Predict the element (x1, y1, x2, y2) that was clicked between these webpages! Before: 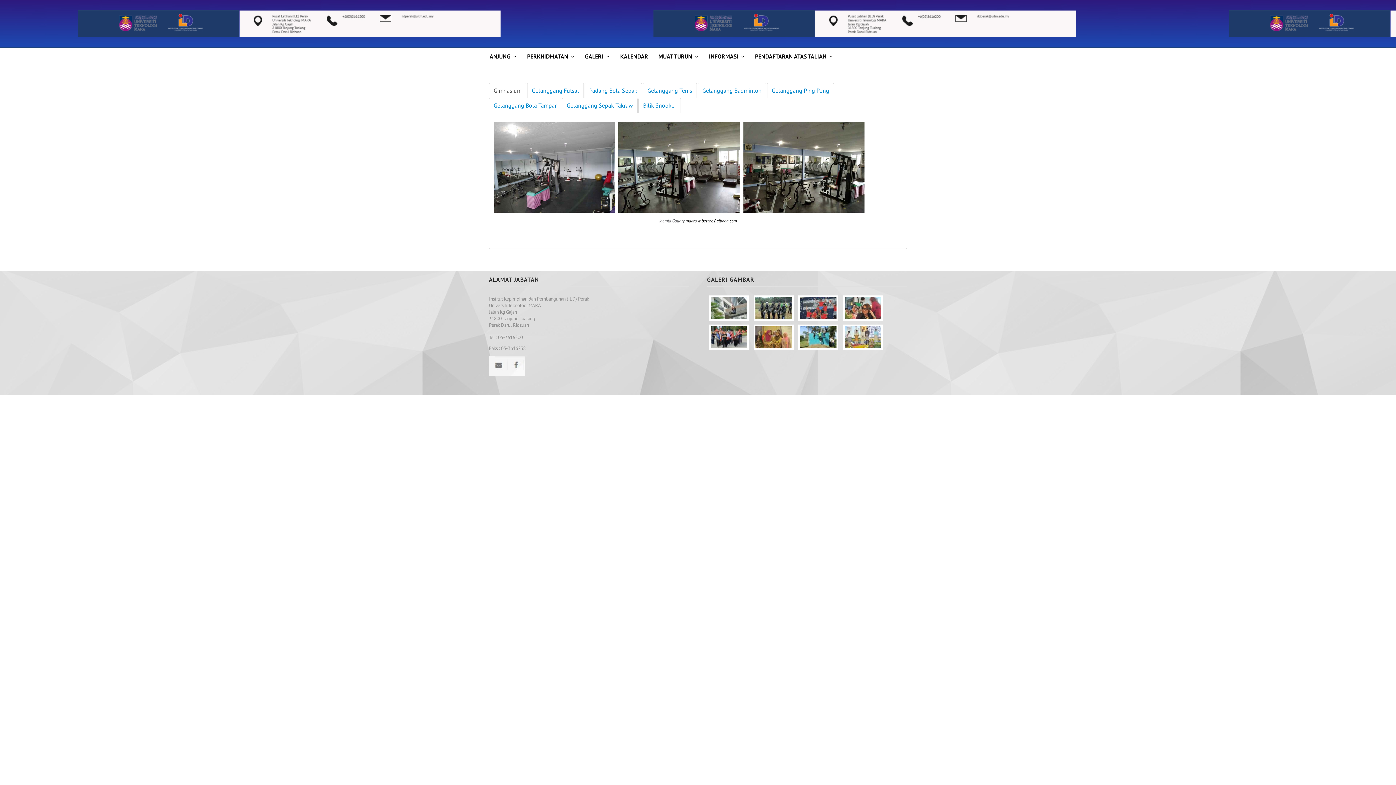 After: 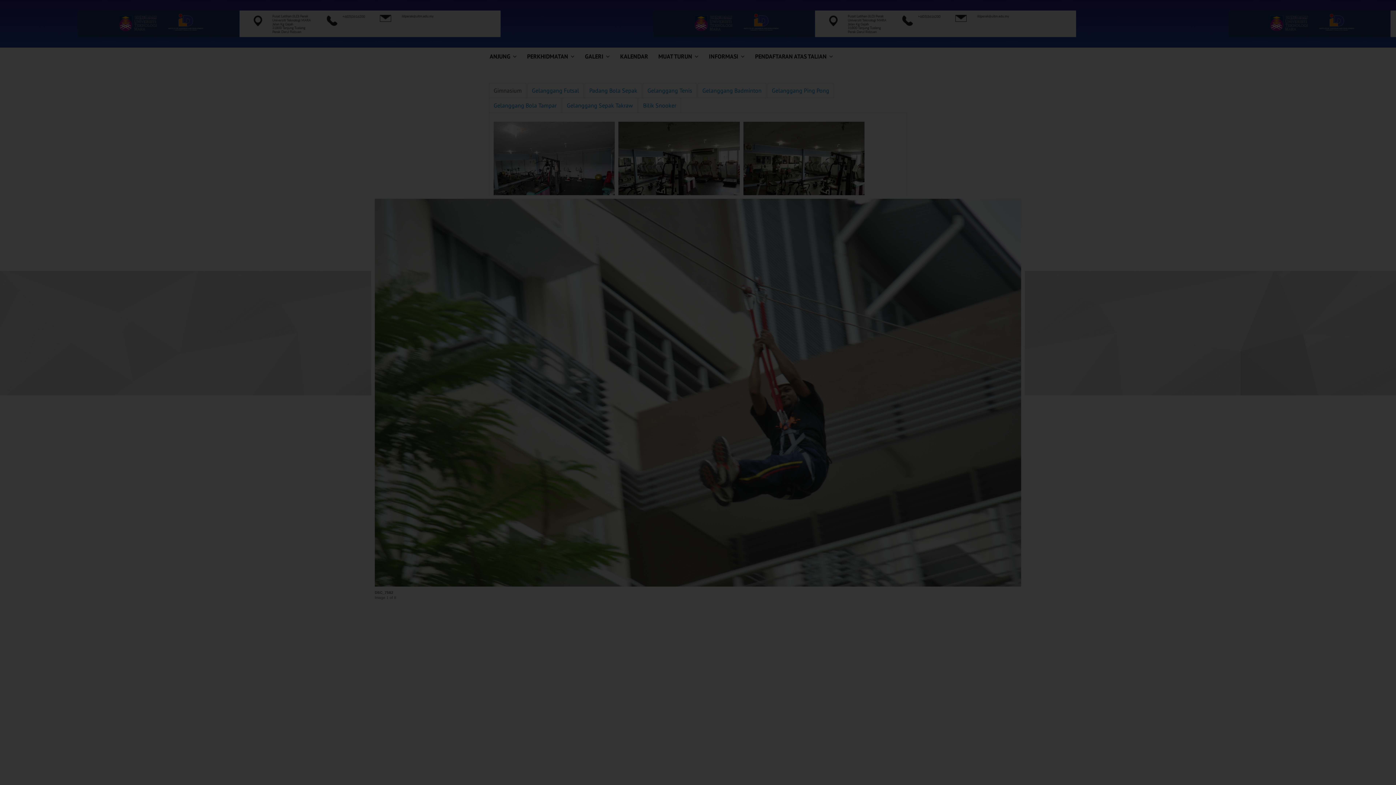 Action: bbox: (707, 306, 752, 312) label:  